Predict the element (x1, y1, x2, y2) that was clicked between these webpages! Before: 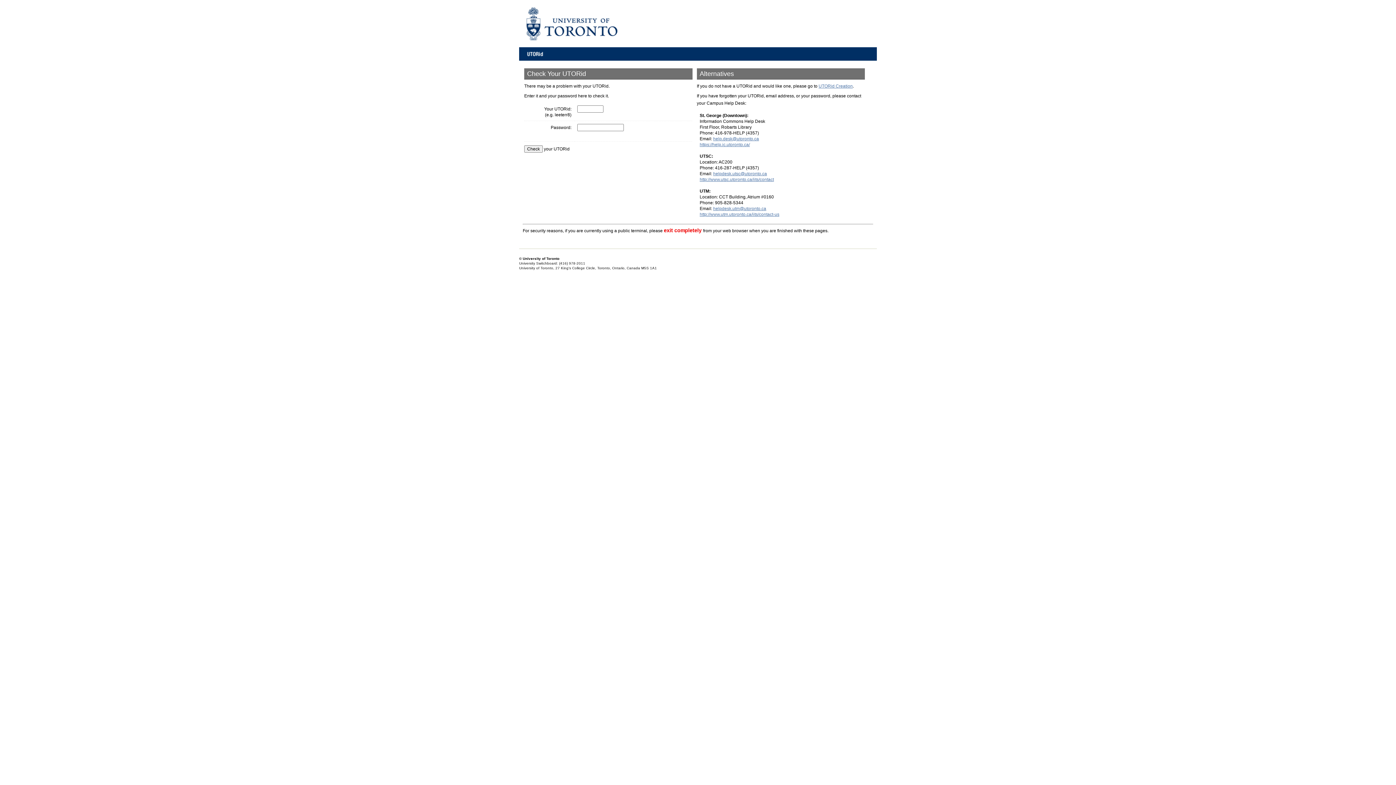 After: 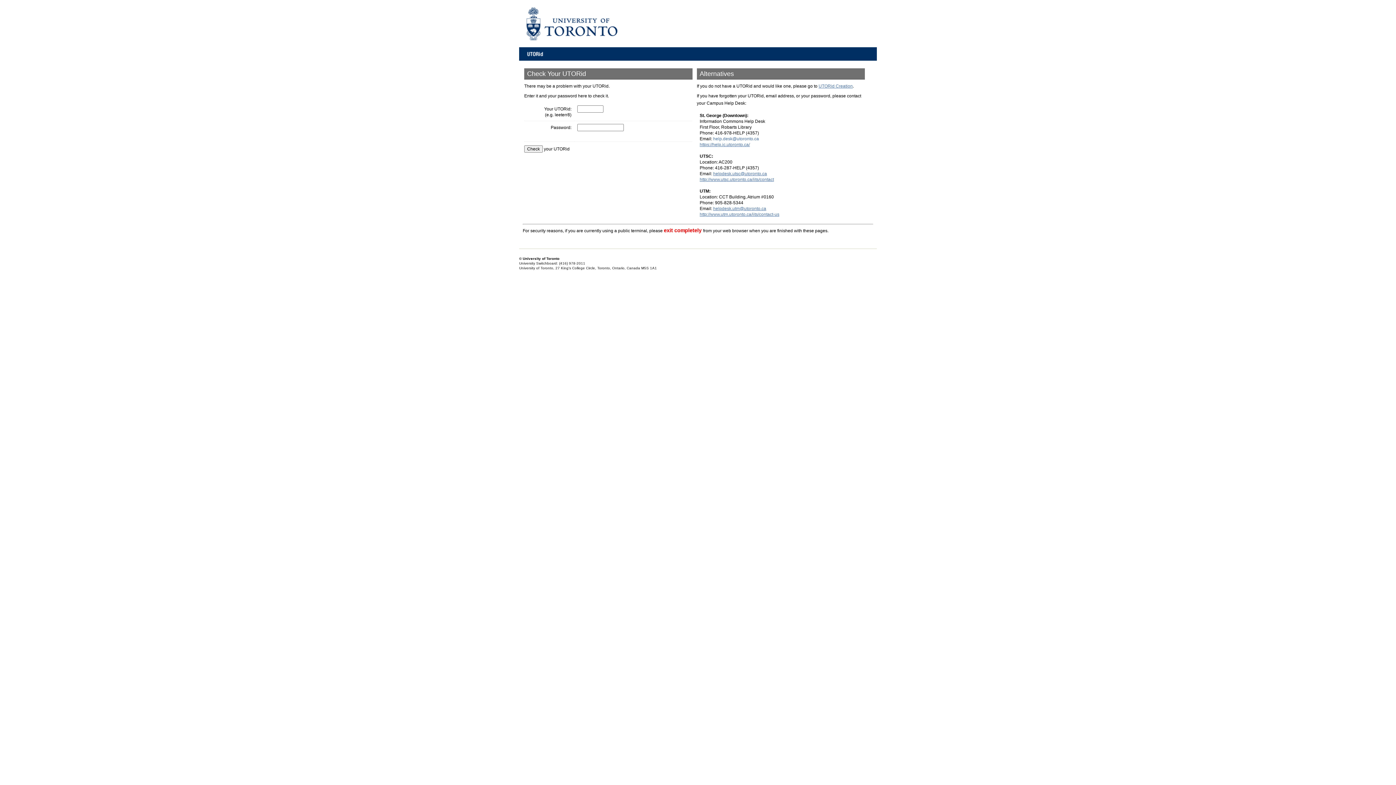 Action: label: help.desk@utoronto.ca bbox: (713, 136, 759, 141)